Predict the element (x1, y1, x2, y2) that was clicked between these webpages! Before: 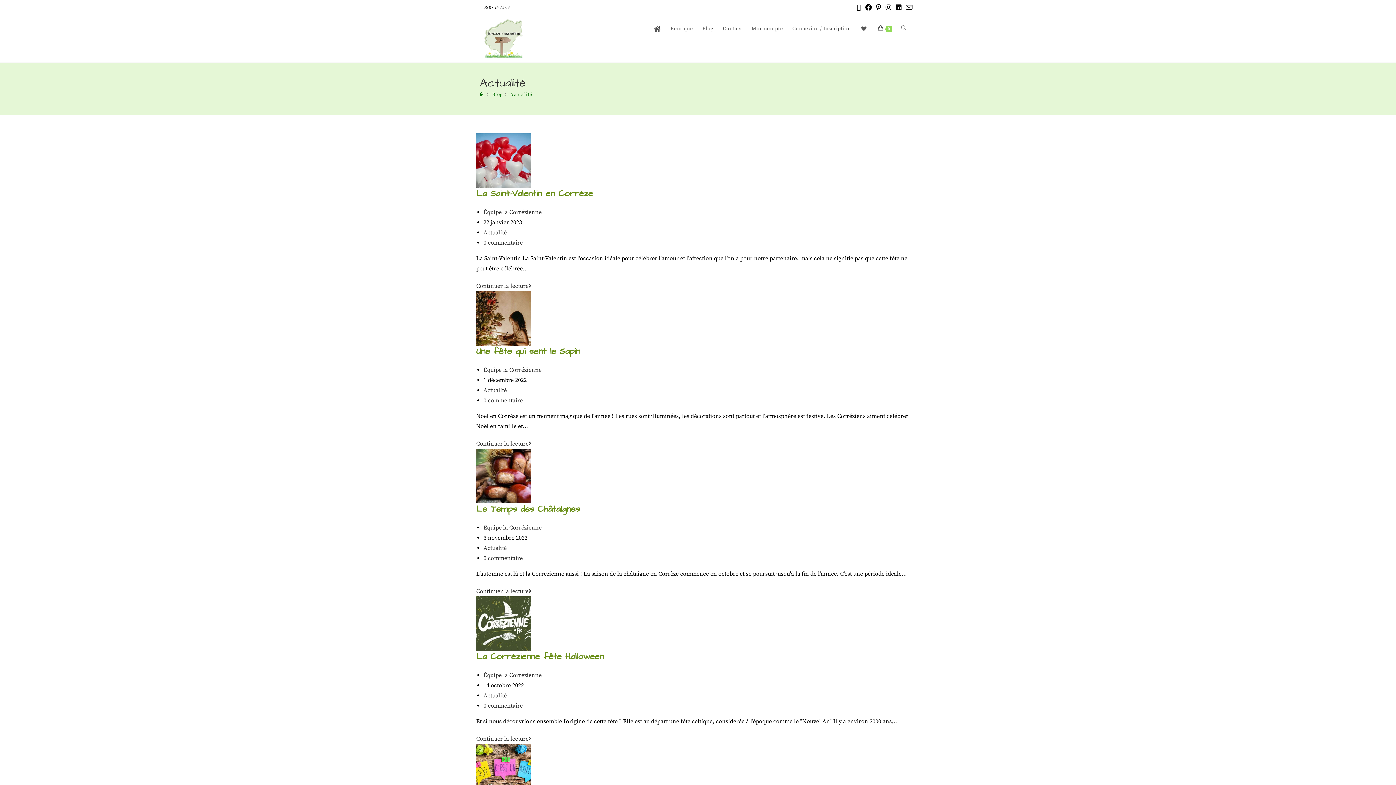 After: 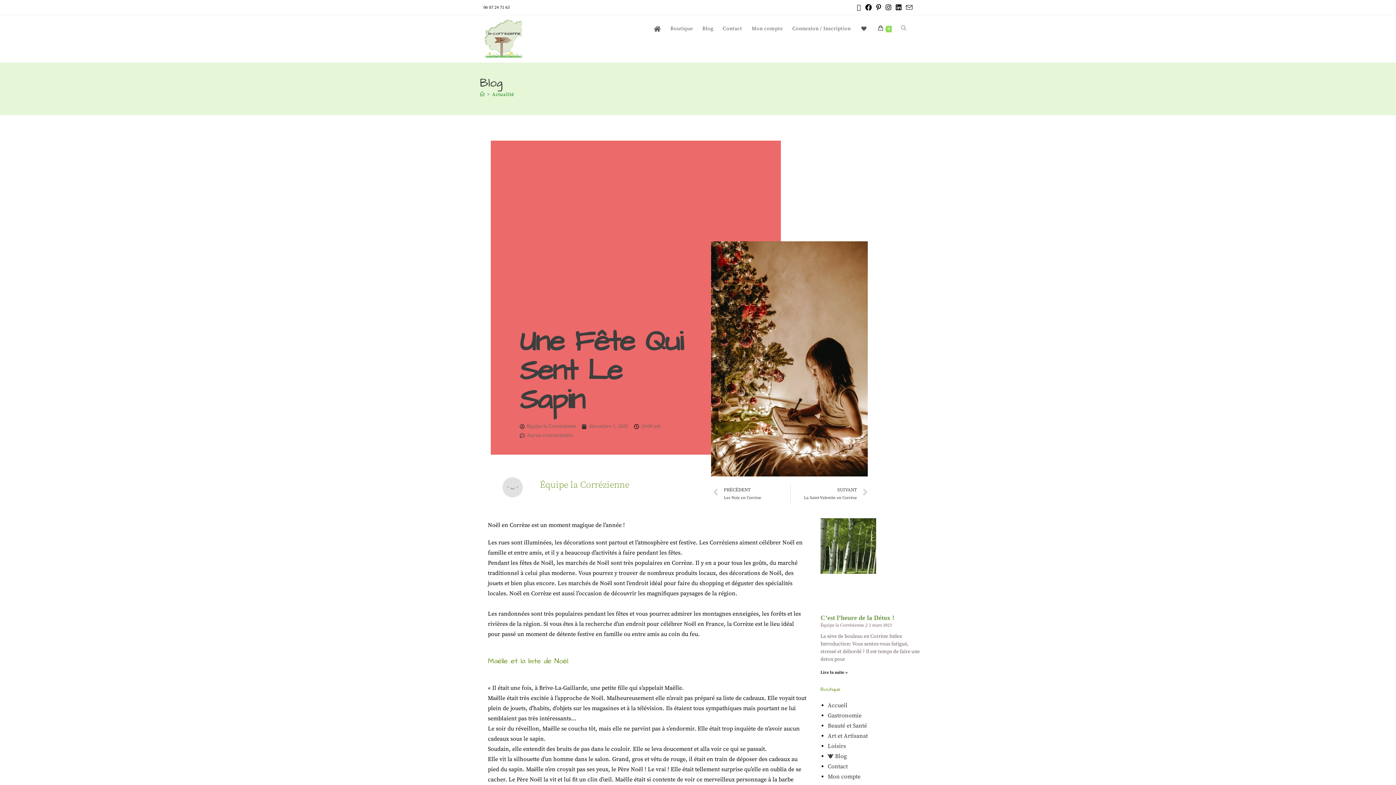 Action: bbox: (483, 397, 522, 404) label: 0 commentaire